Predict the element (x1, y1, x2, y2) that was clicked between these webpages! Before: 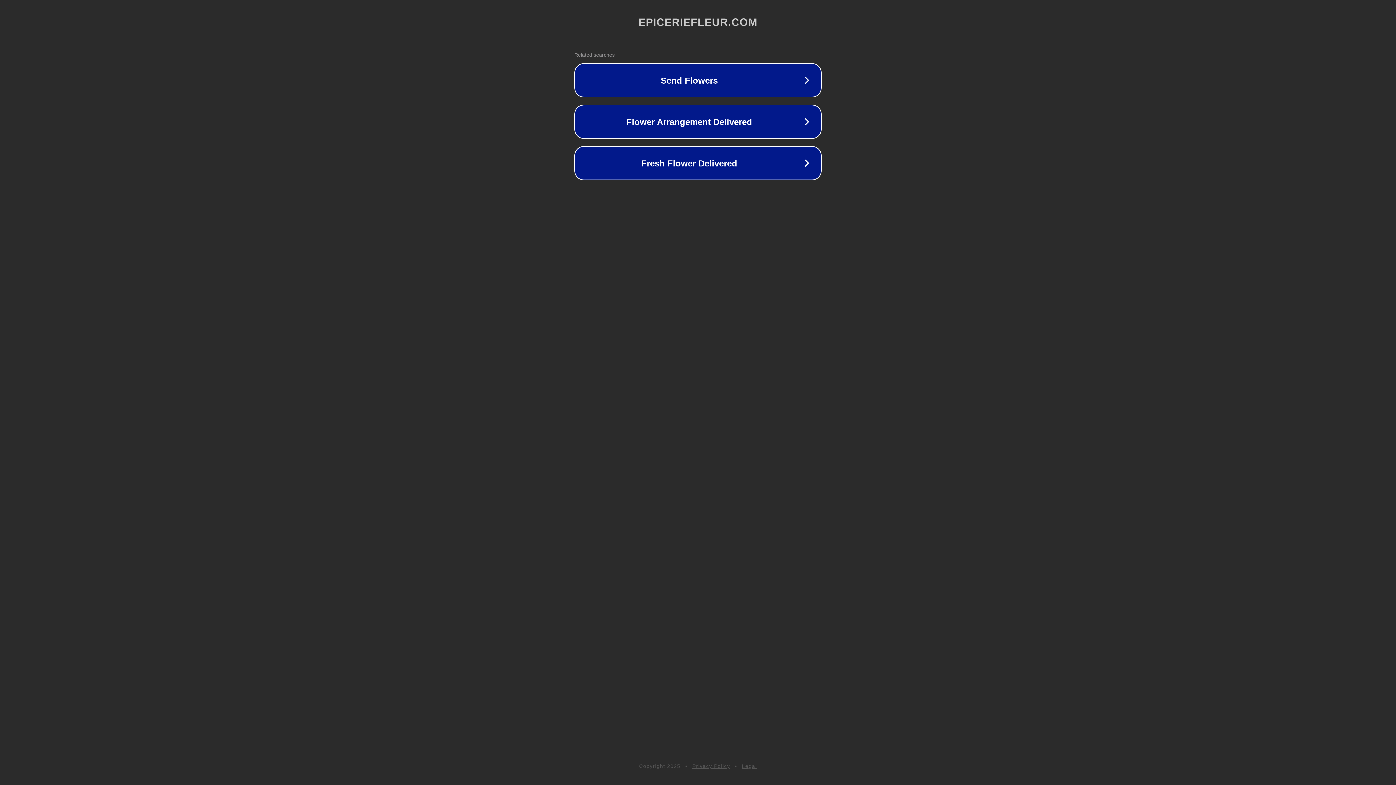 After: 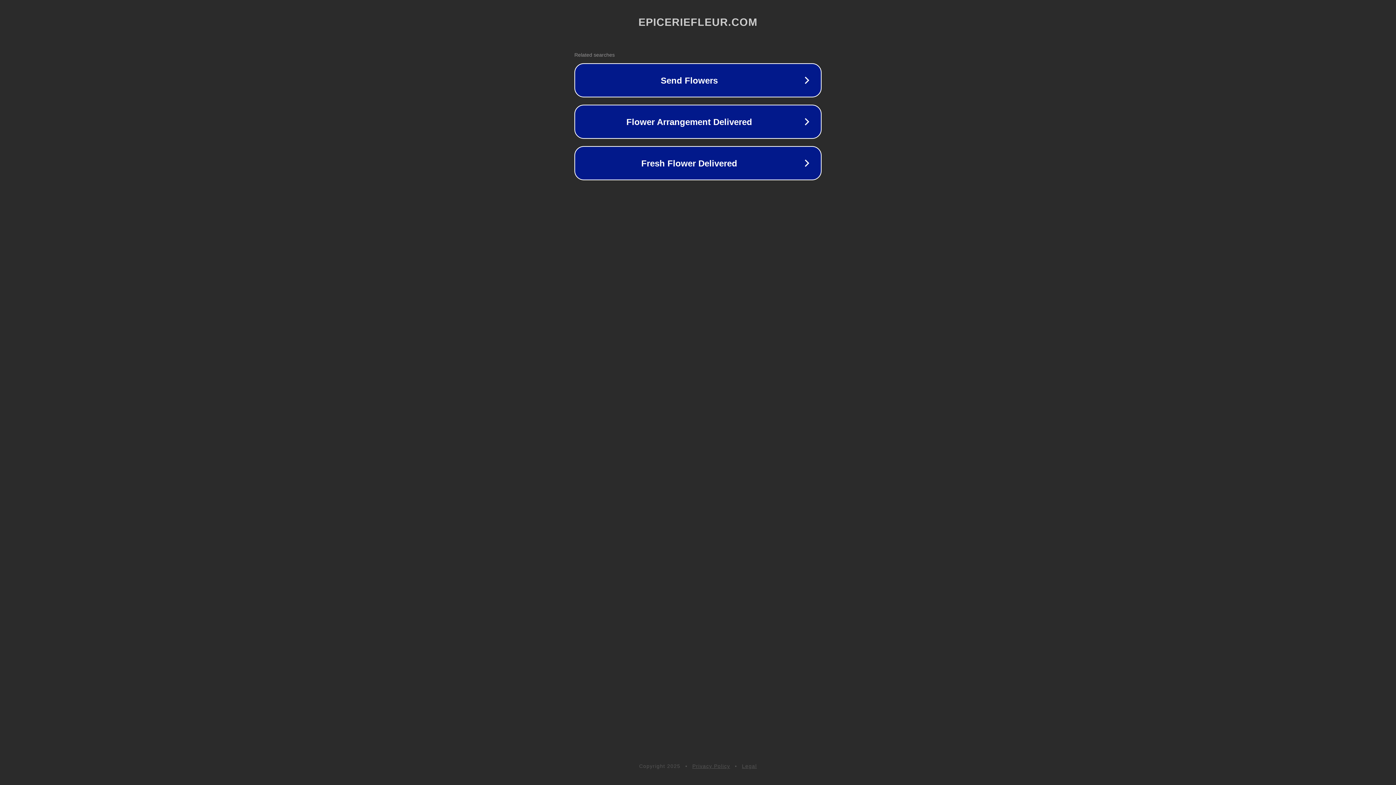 Action: bbox: (692, 763, 730, 769) label: Privacy Policy